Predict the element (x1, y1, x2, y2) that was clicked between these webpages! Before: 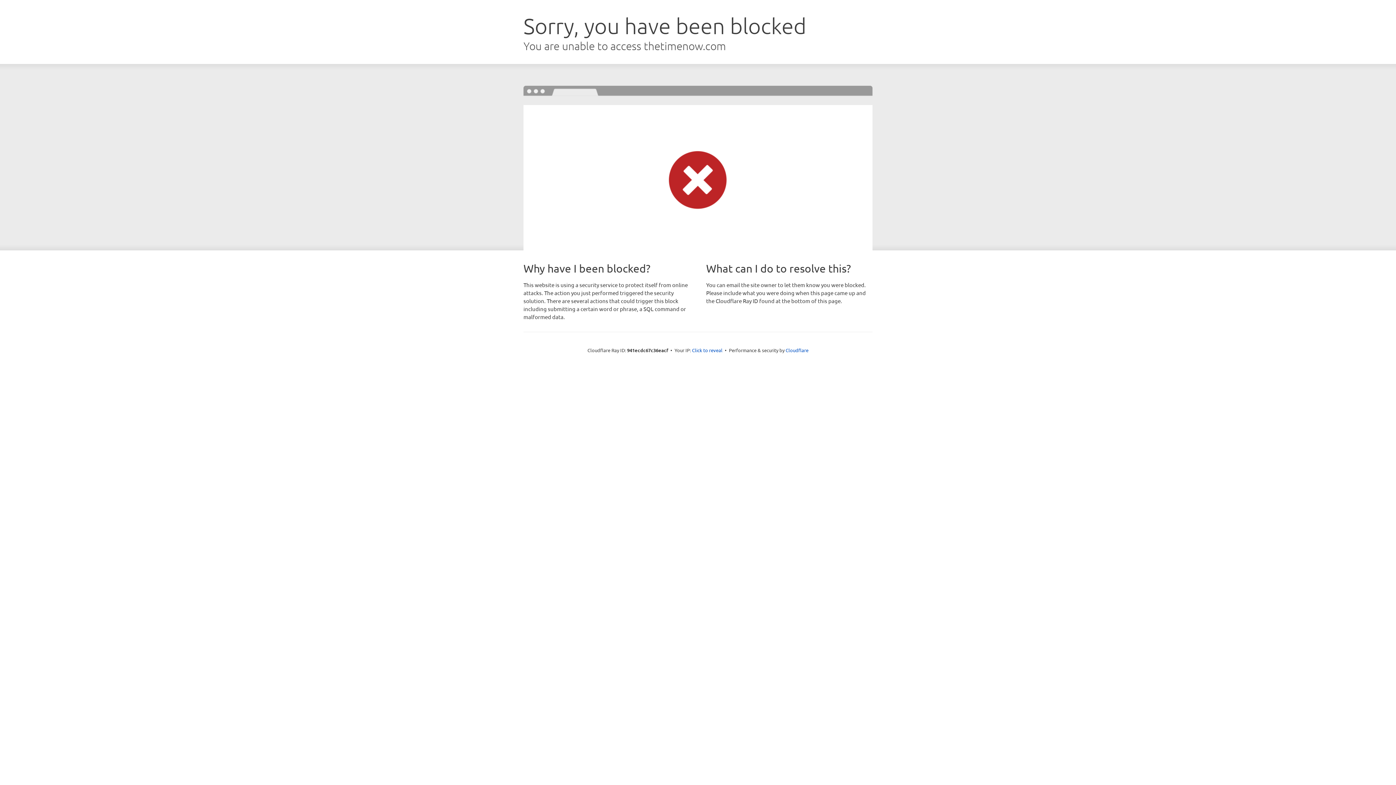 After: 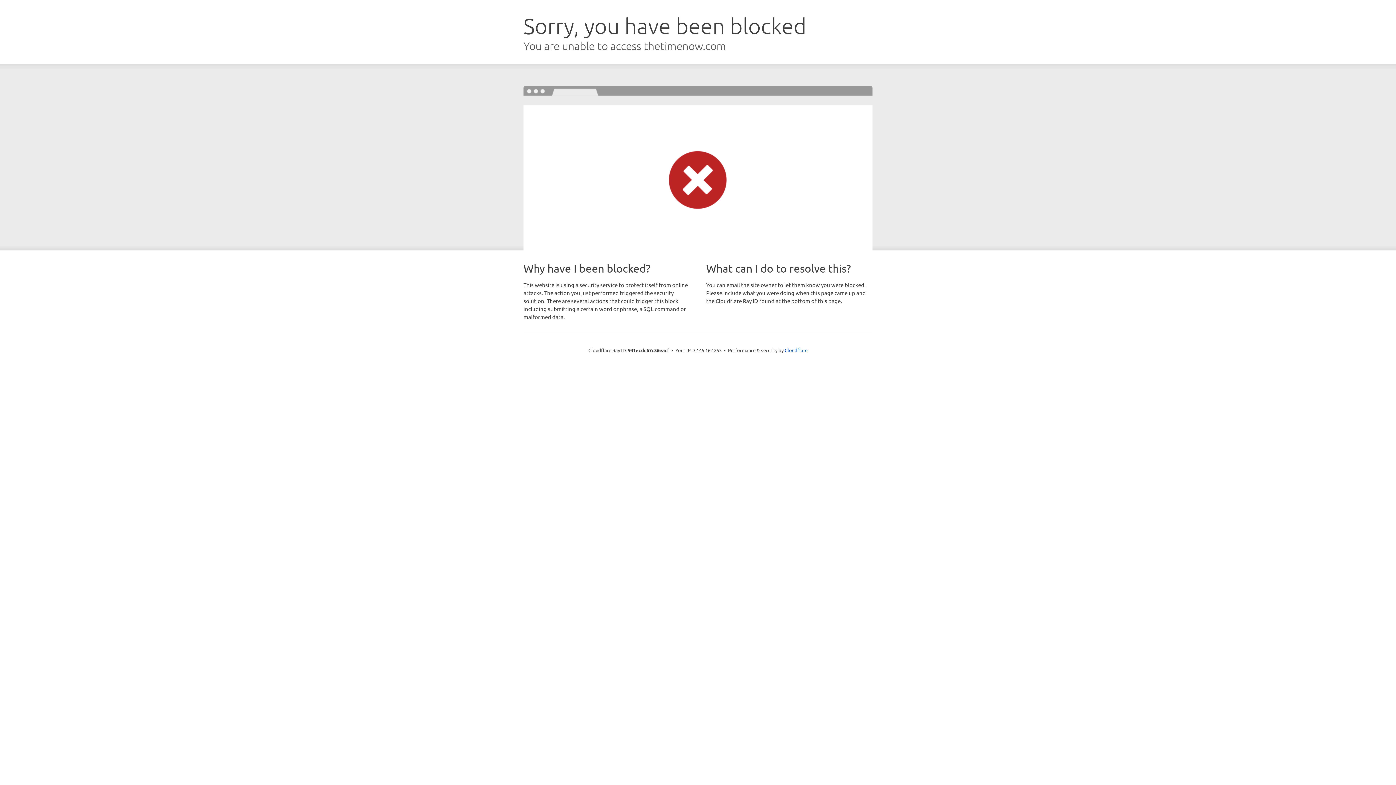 Action: bbox: (692, 346, 722, 353) label: Click to reveal